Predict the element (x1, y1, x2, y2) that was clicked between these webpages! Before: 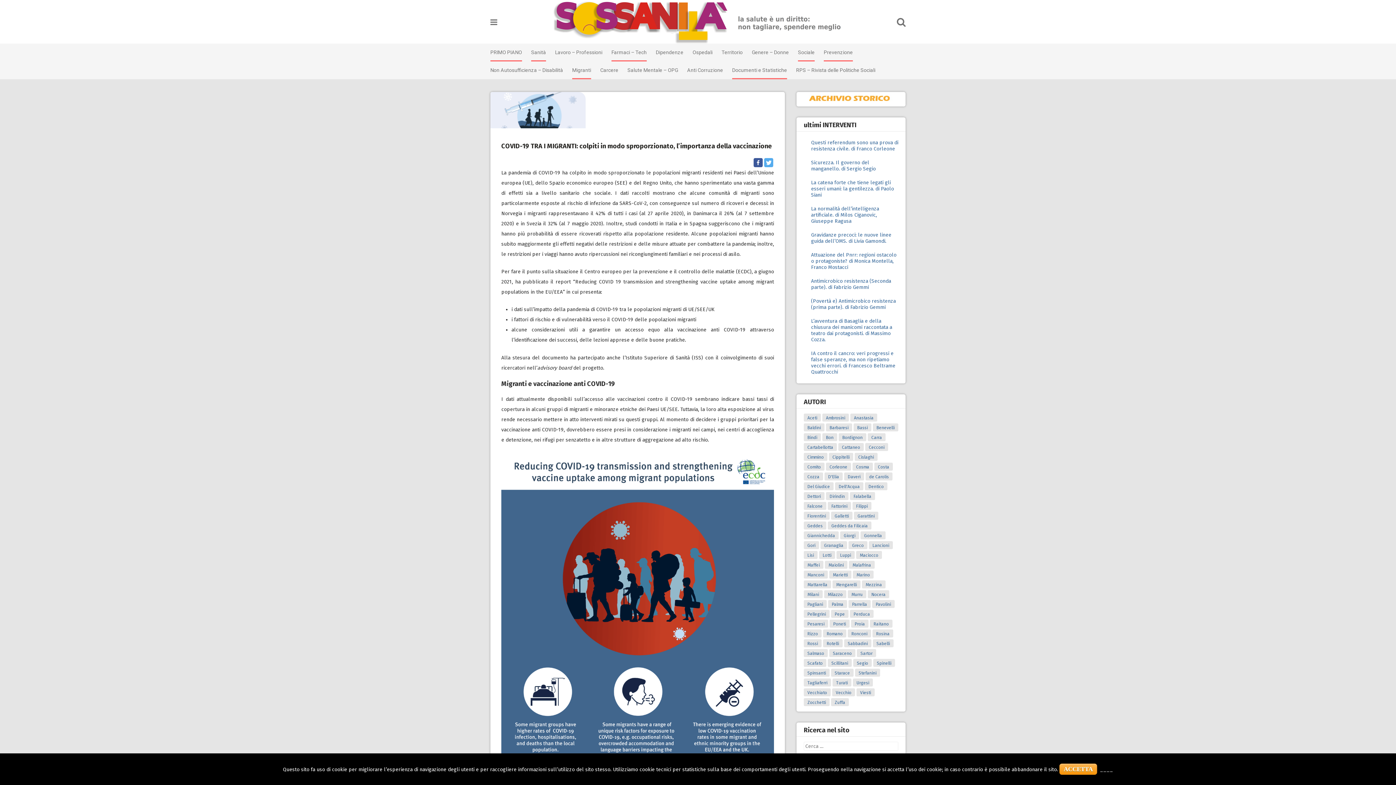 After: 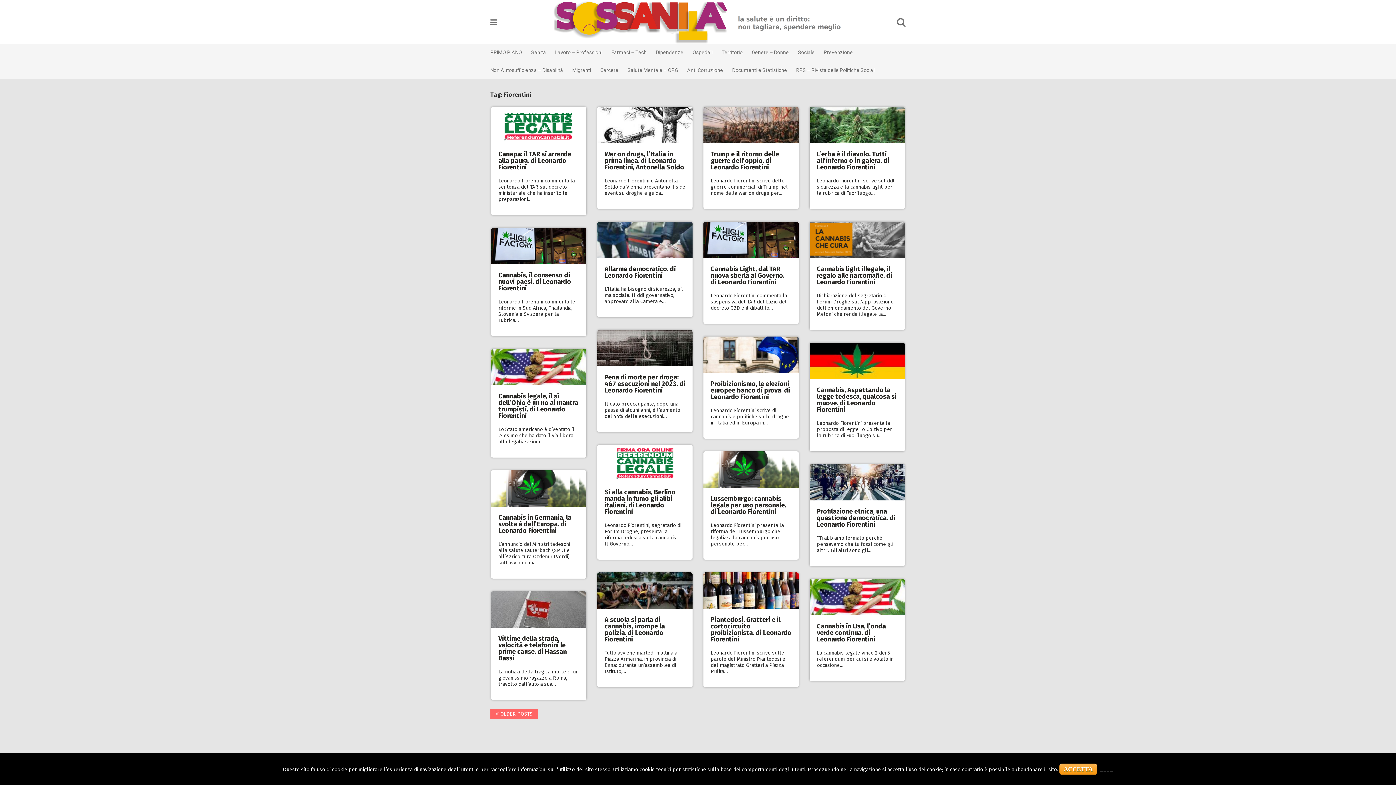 Action: bbox: (804, 511, 829, 519) label: Fiorentini